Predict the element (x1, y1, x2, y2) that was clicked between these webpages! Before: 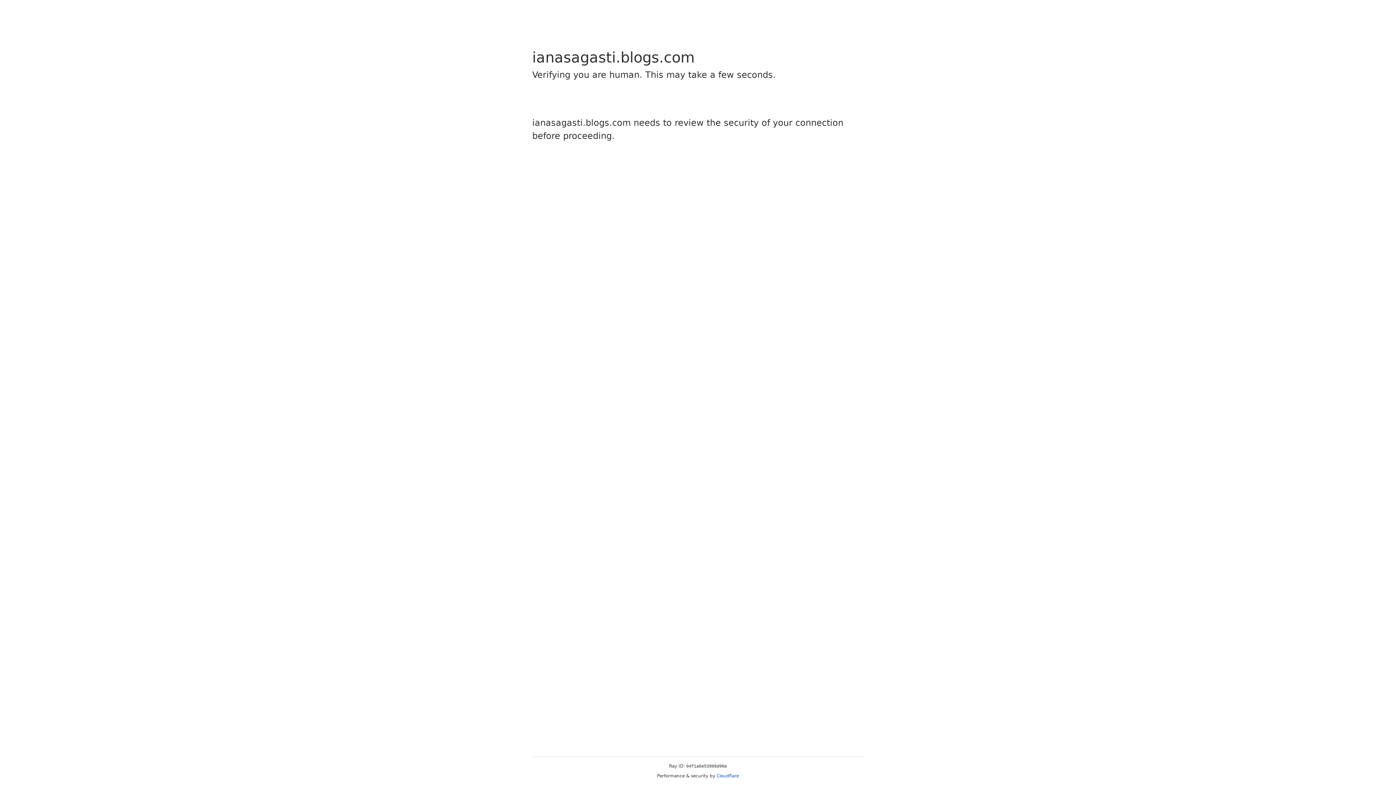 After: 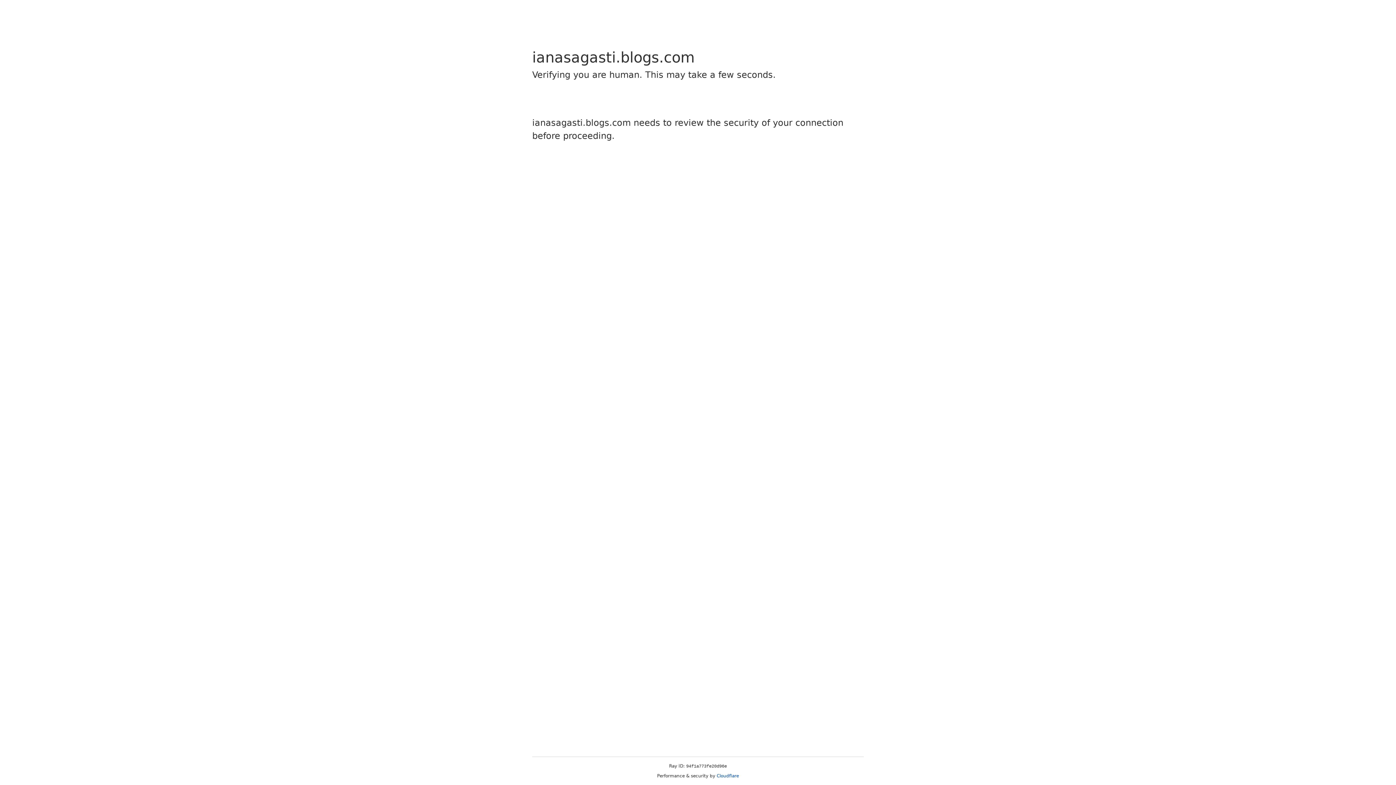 Action: label: Cloudflare bbox: (716, 773, 739, 778)